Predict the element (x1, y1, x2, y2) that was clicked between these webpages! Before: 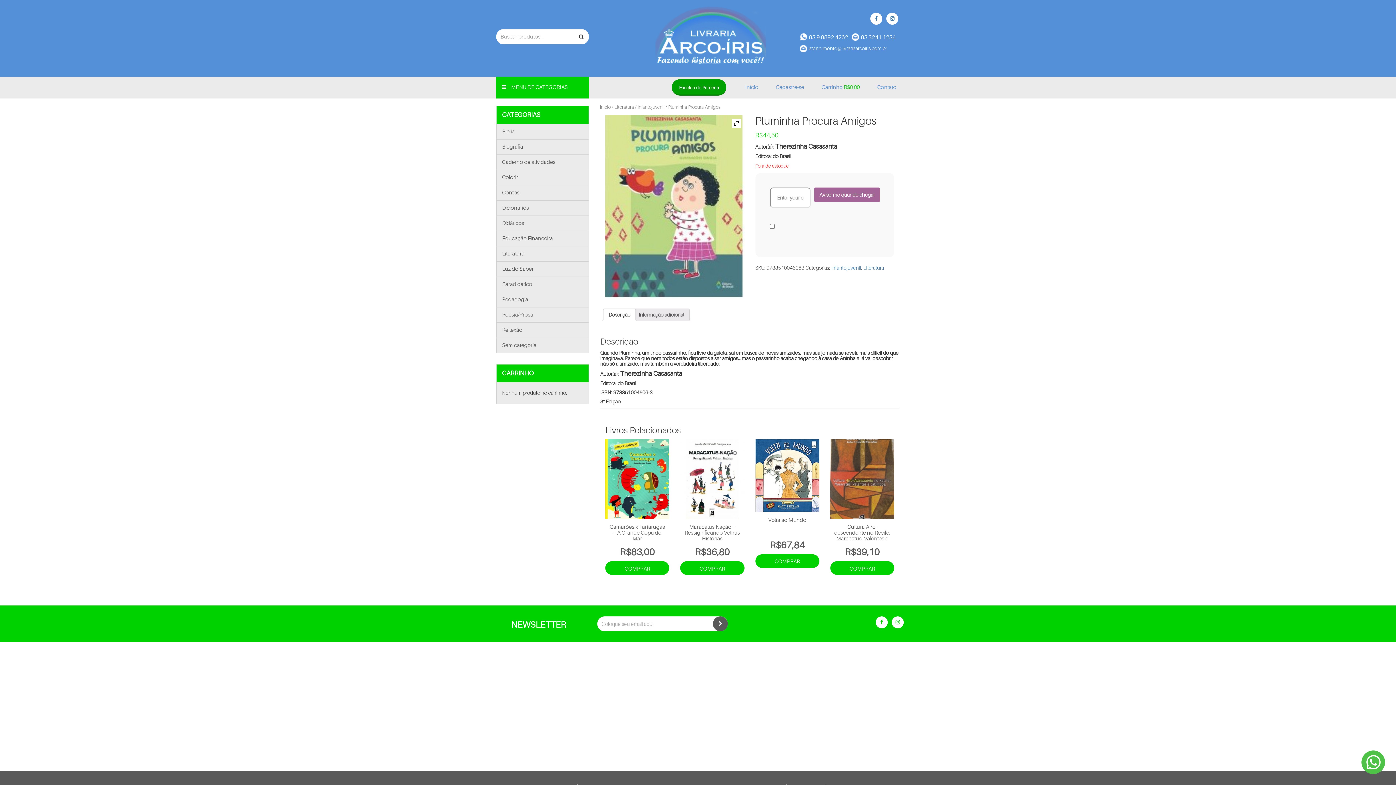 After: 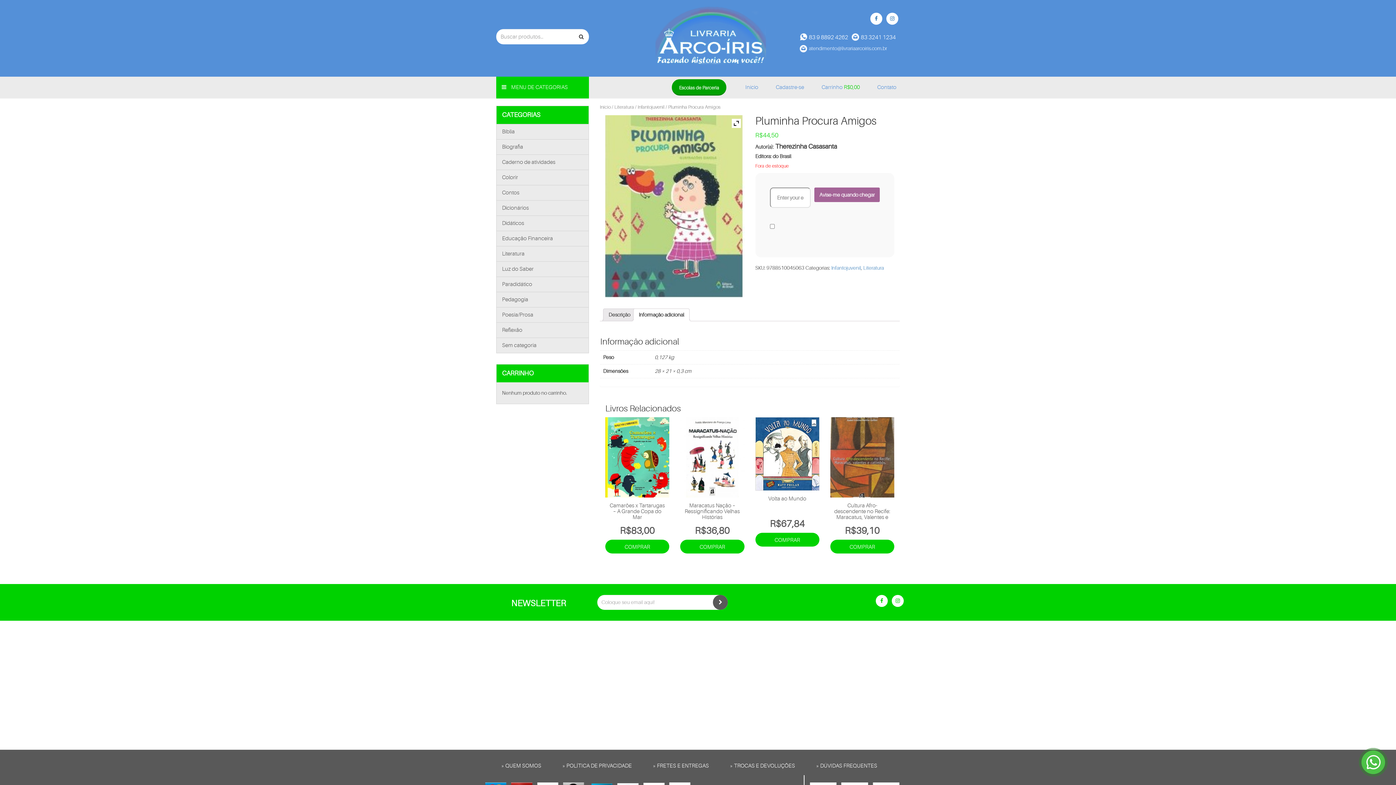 Action: label: Informação adicional bbox: (638, 309, 684, 321)